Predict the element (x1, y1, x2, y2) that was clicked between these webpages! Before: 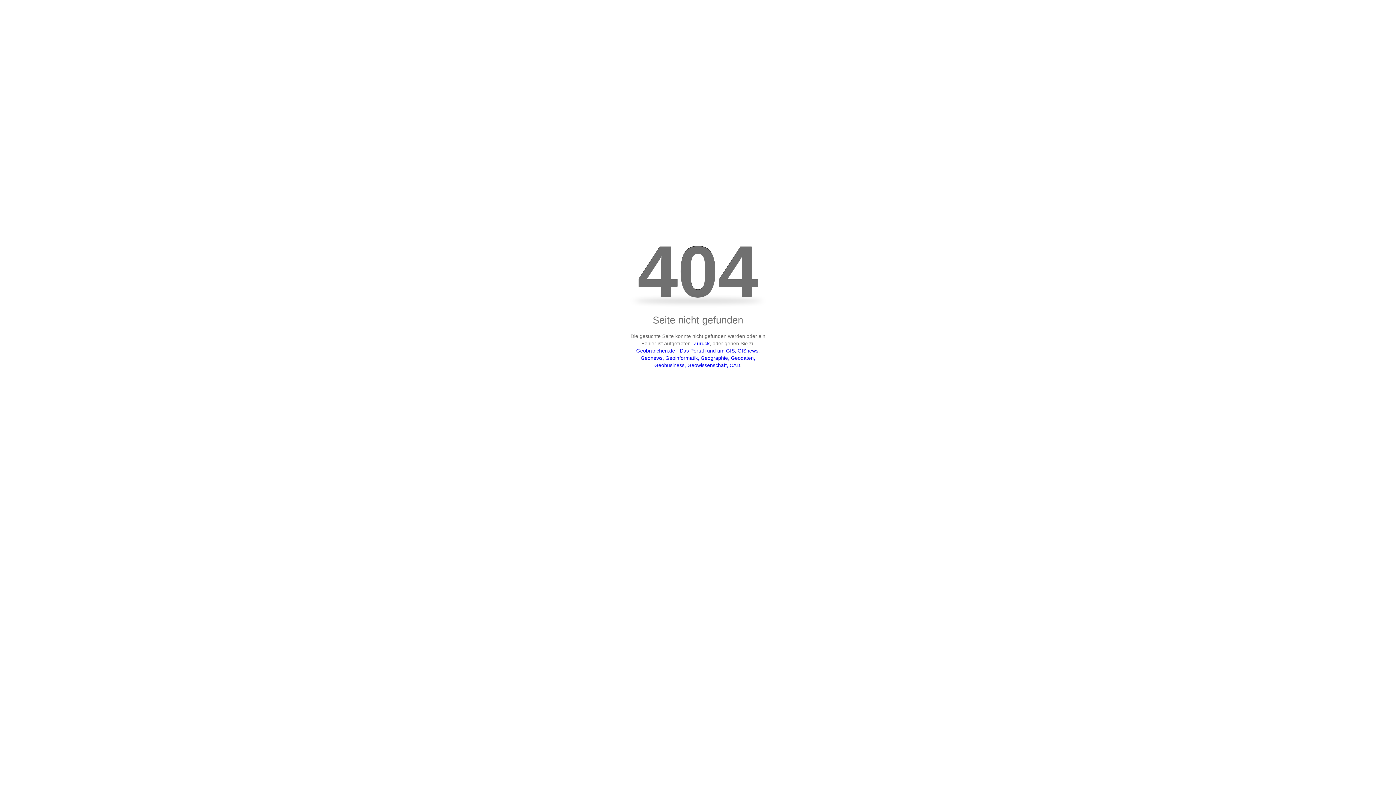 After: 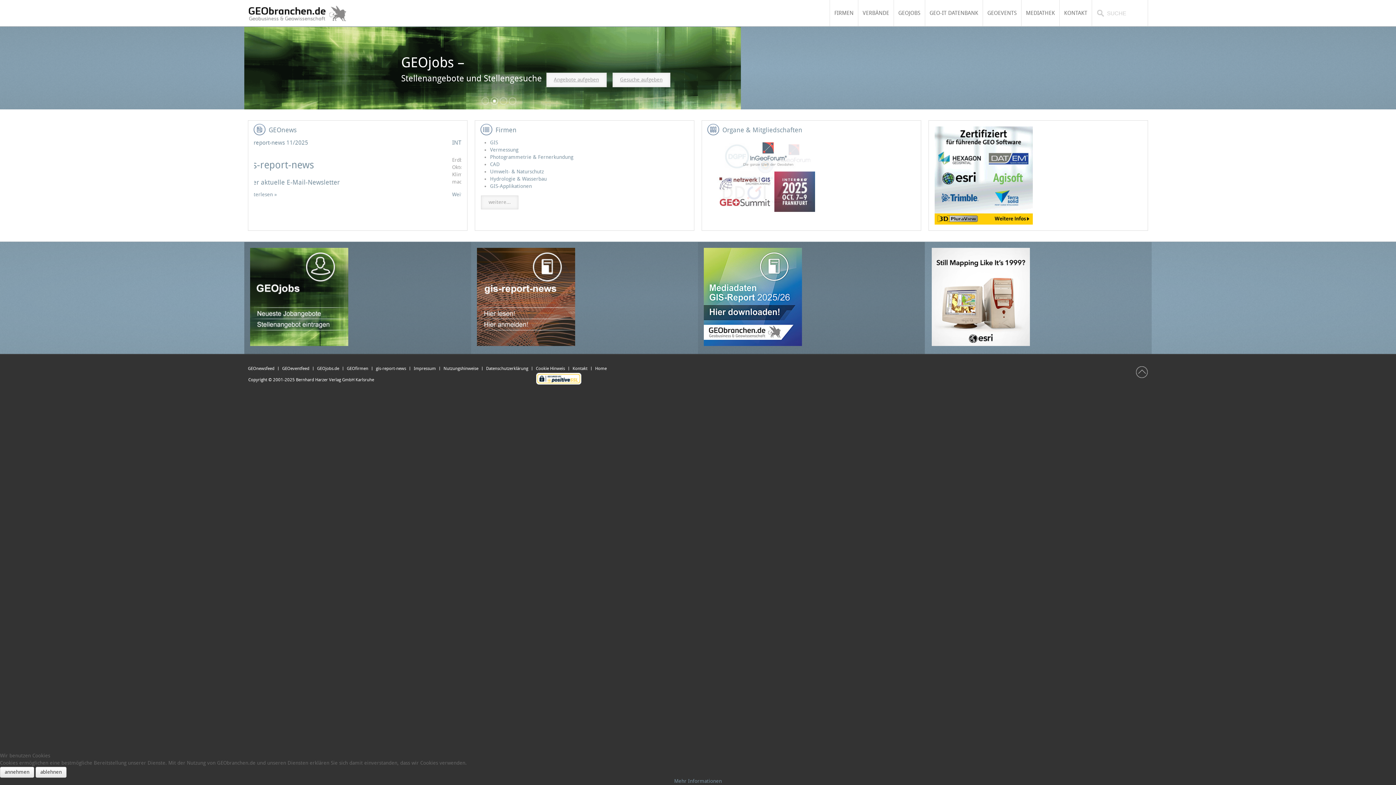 Action: bbox: (636, 348, 760, 368) label: Geobranchen.de - Das Portal rund um GIS, GISnews, Geonews, Geoinformatik, Geographie, Geodaten, Geobusiness, Geowissenschaft, CAD